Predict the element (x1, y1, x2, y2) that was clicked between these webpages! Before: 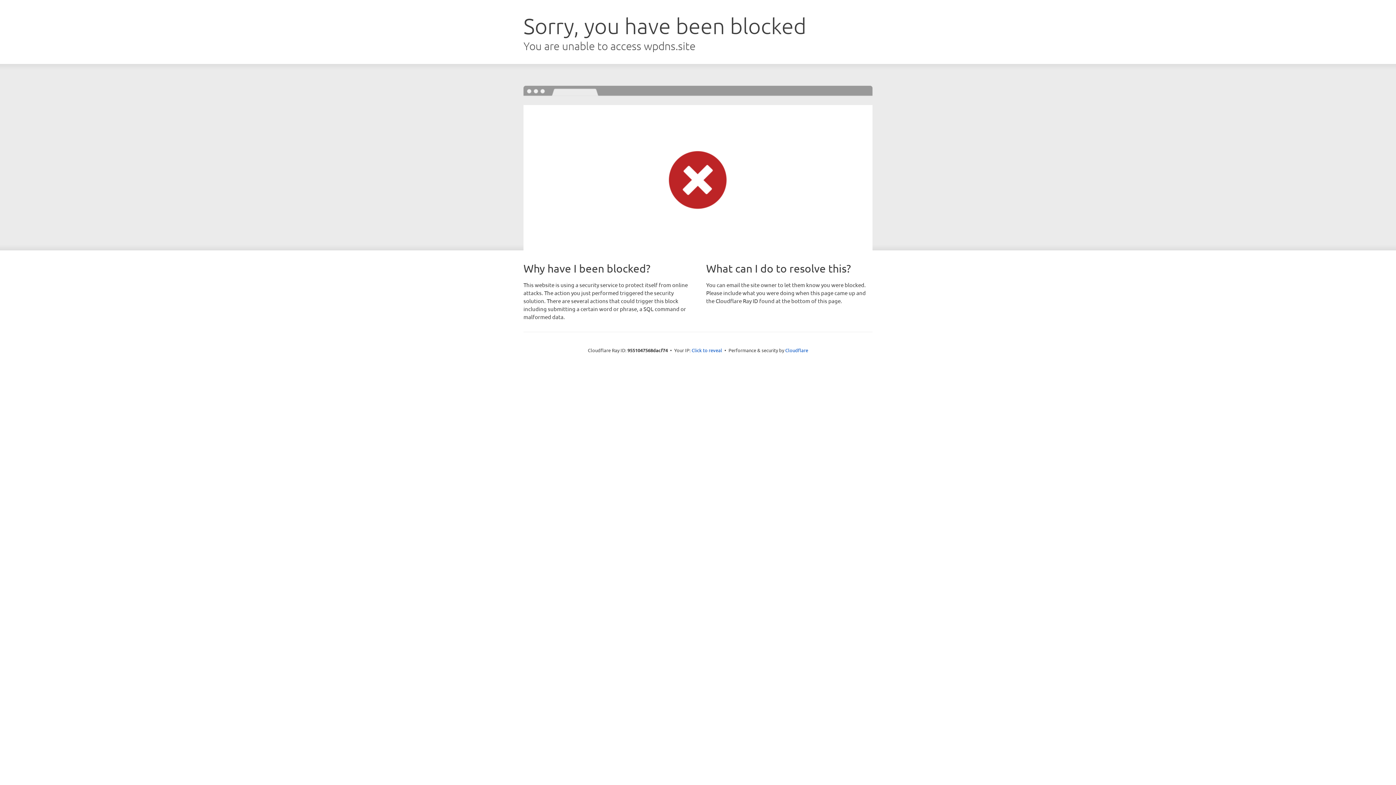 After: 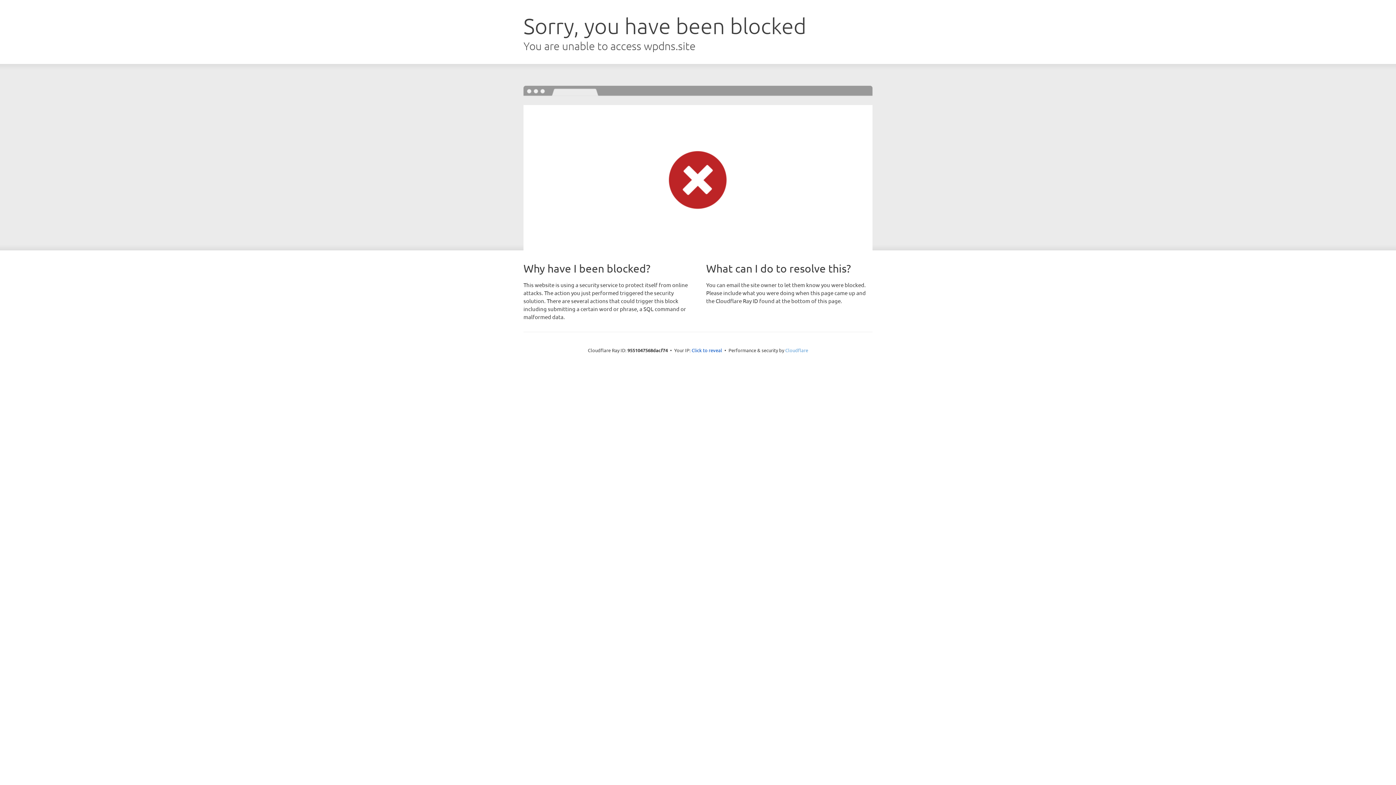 Action: label: Cloudflare bbox: (785, 347, 808, 353)